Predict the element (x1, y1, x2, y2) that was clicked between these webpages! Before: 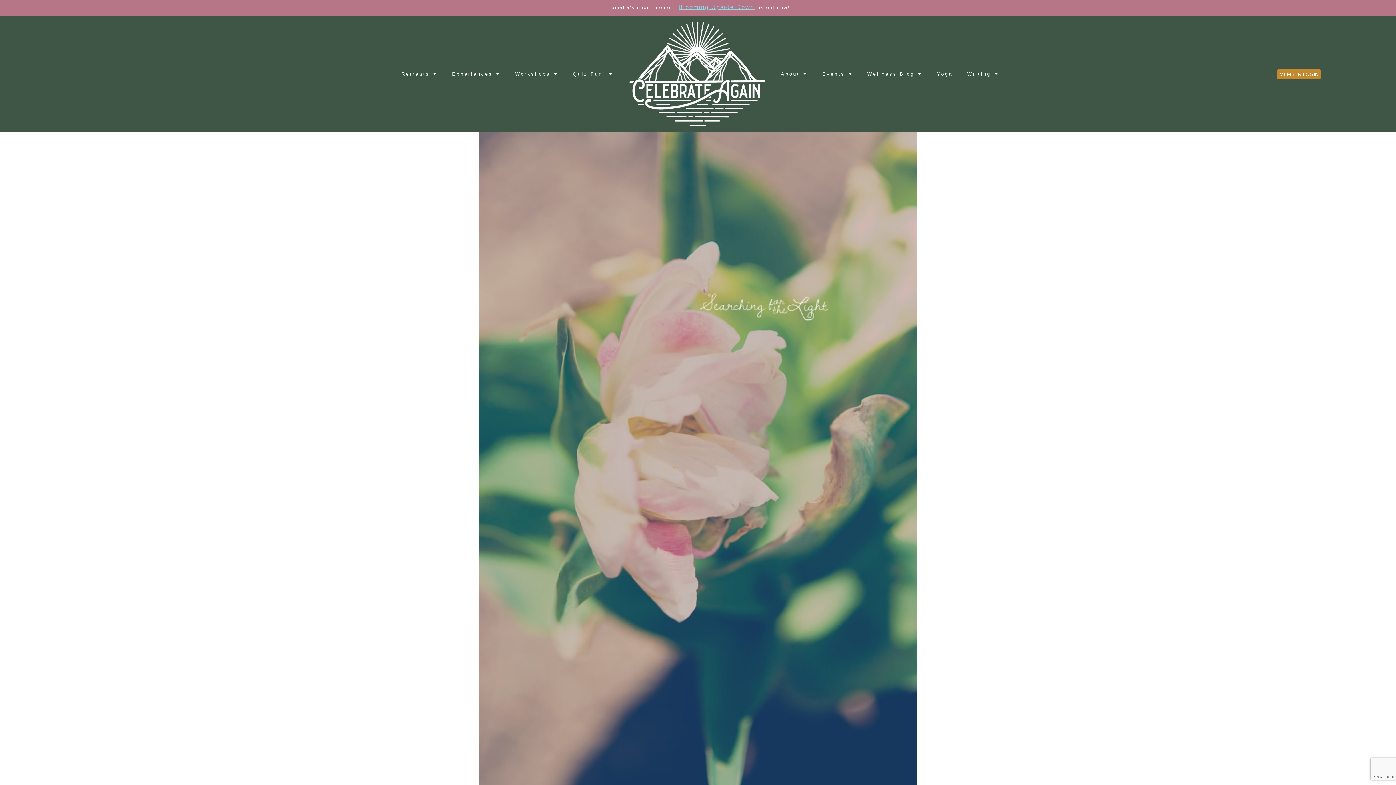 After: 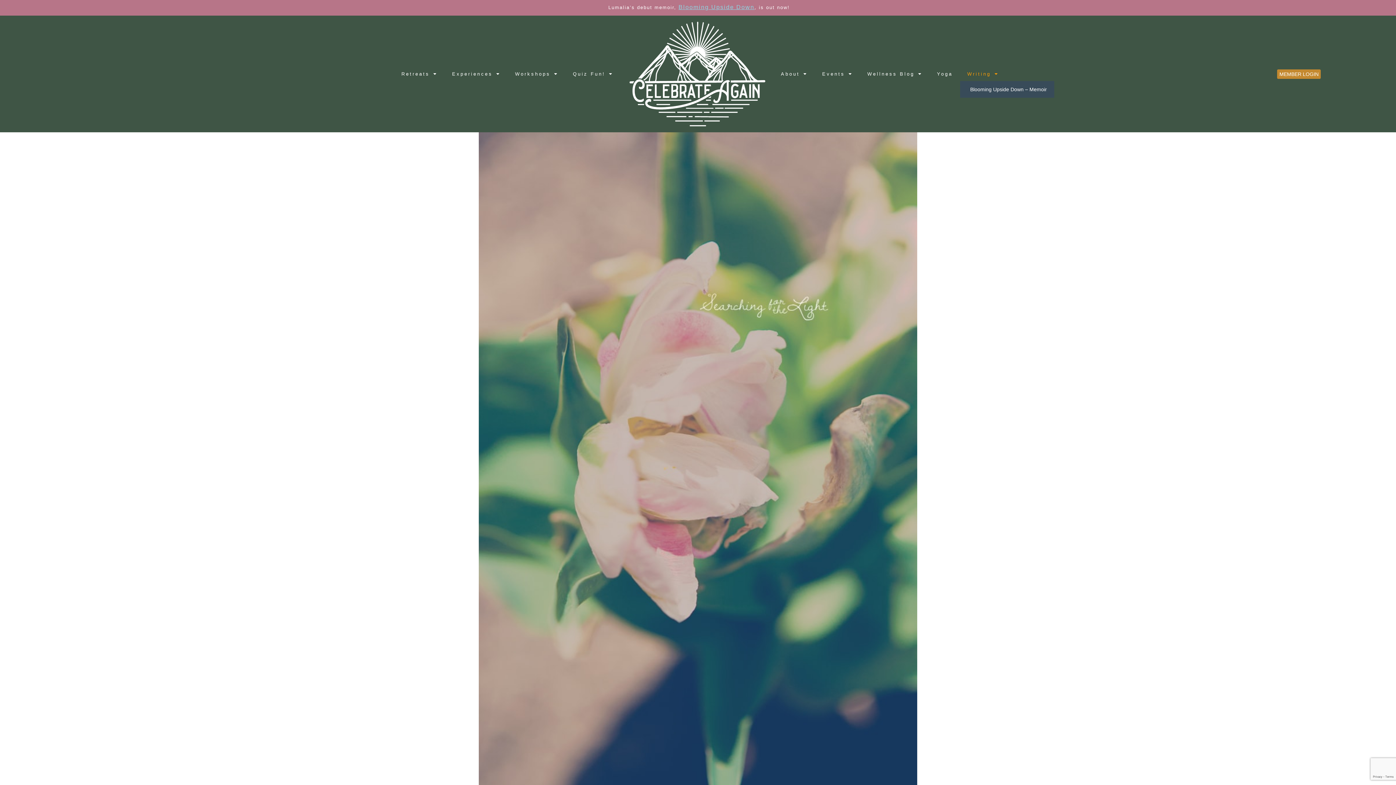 Action: label: Writing bbox: (960, 67, 1006, 81)